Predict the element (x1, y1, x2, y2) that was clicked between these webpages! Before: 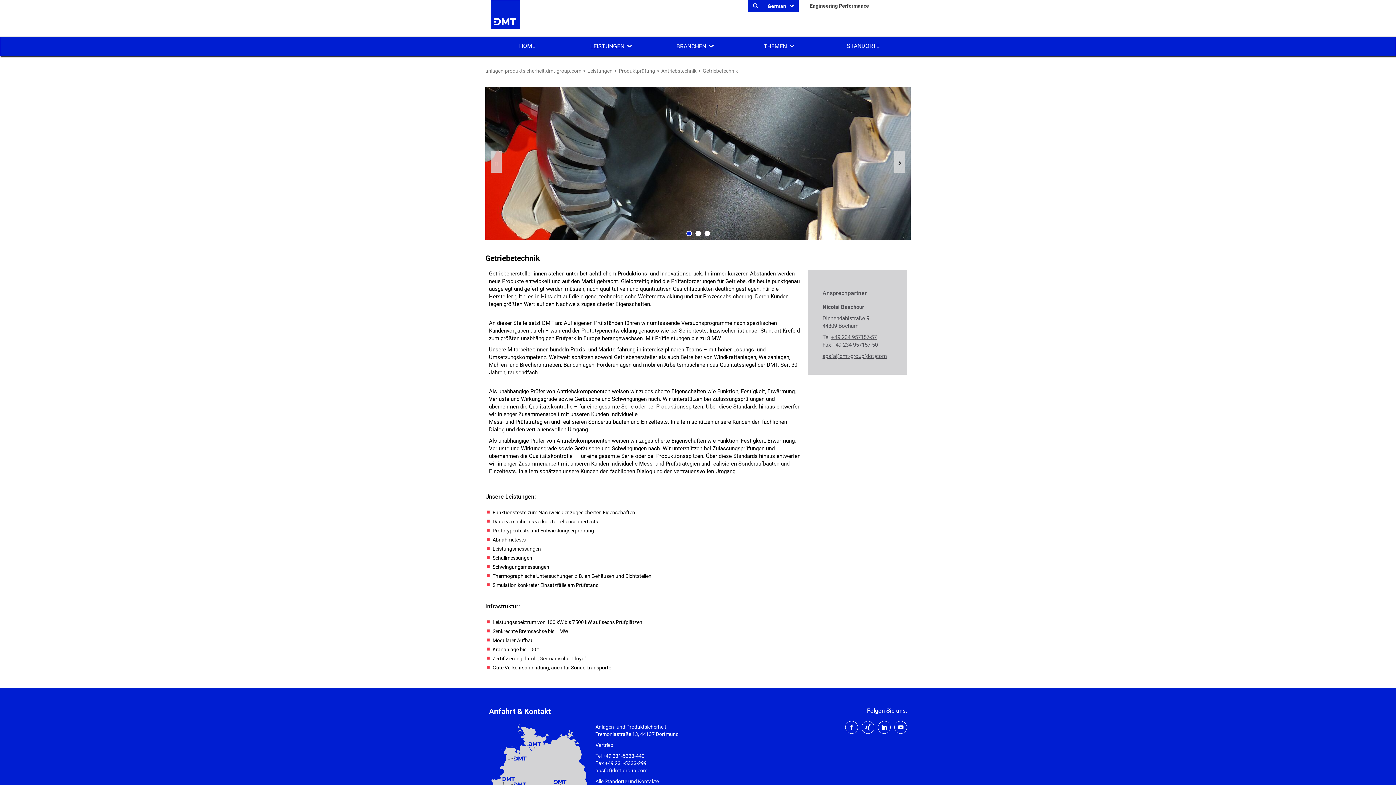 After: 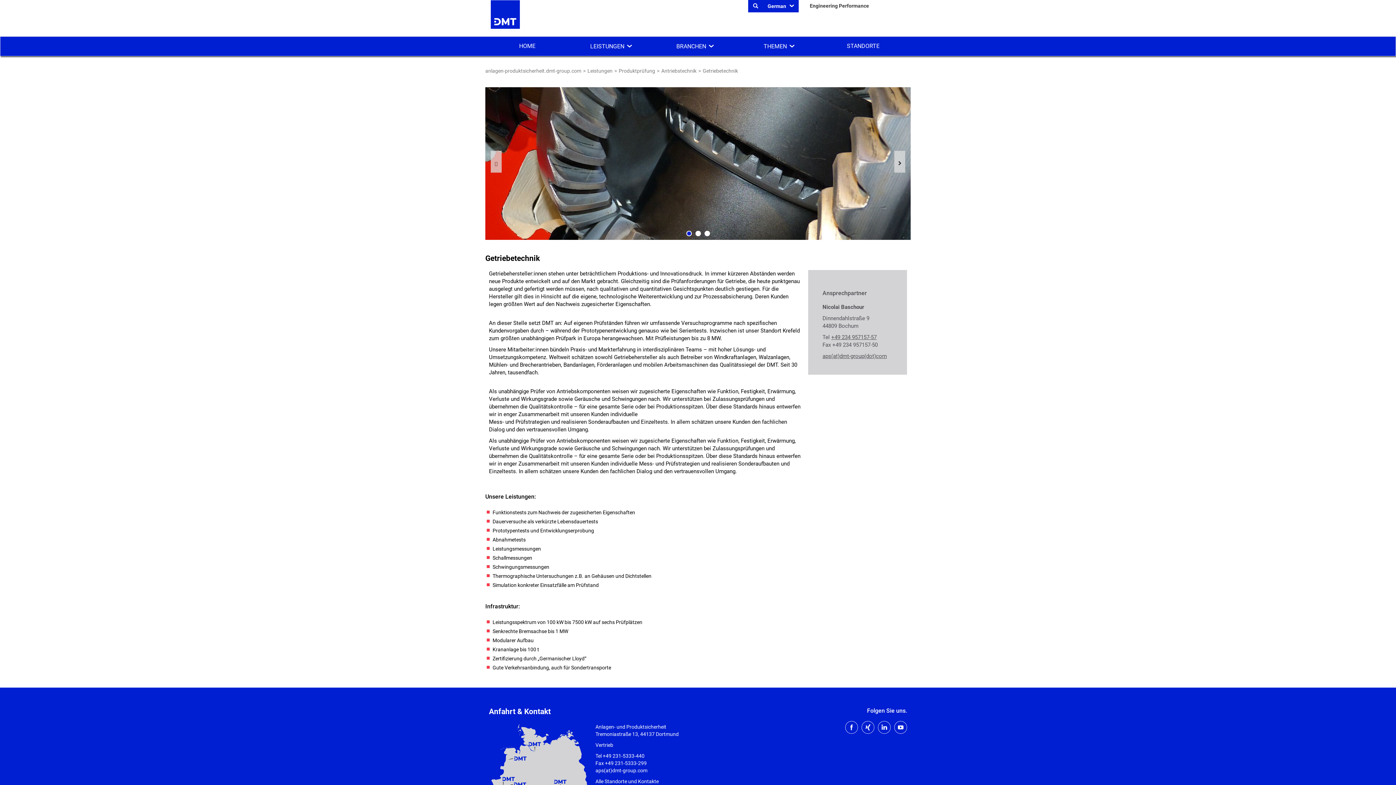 Action: bbox: (894, 729, 907, 735)